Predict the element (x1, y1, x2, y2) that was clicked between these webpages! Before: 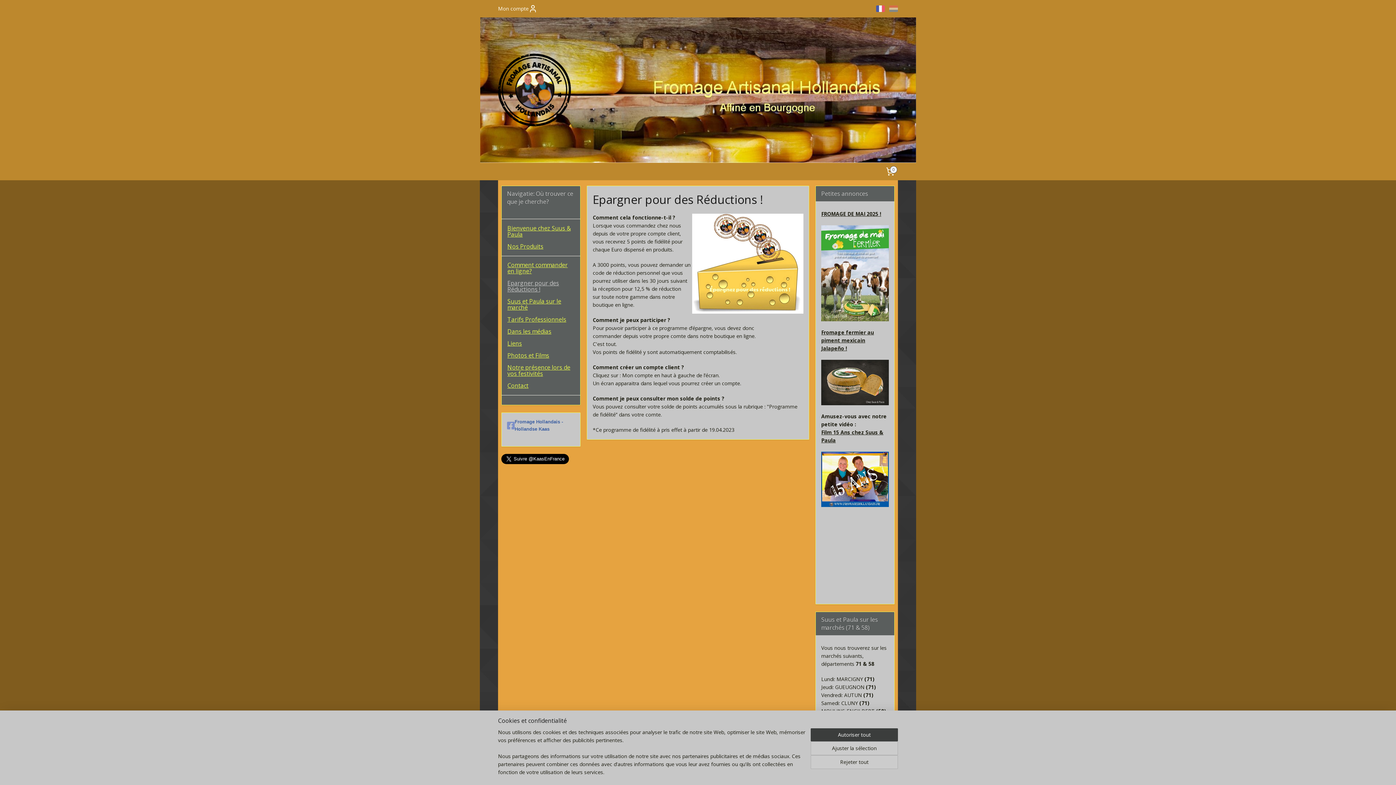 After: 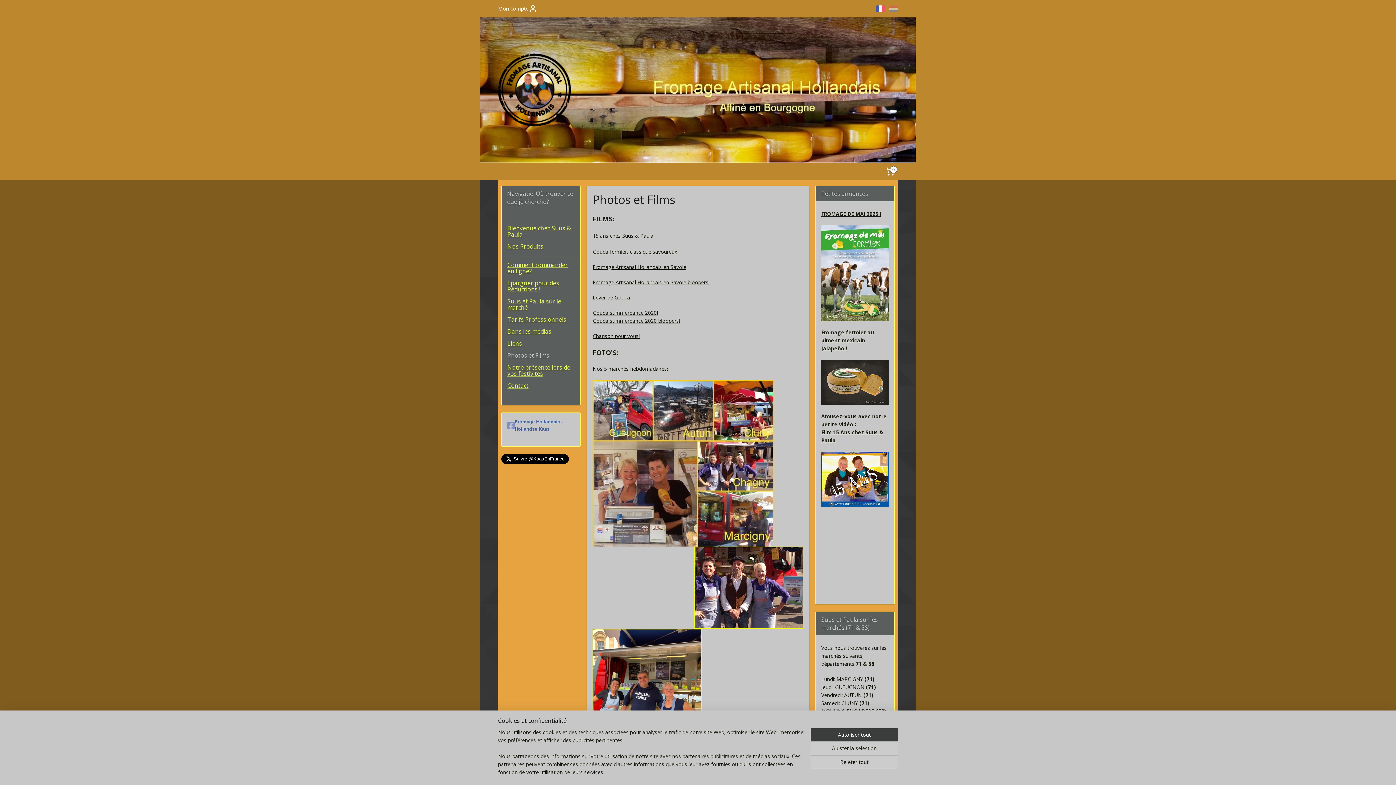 Action: label: Photos et Films bbox: (501, 349, 580, 361)